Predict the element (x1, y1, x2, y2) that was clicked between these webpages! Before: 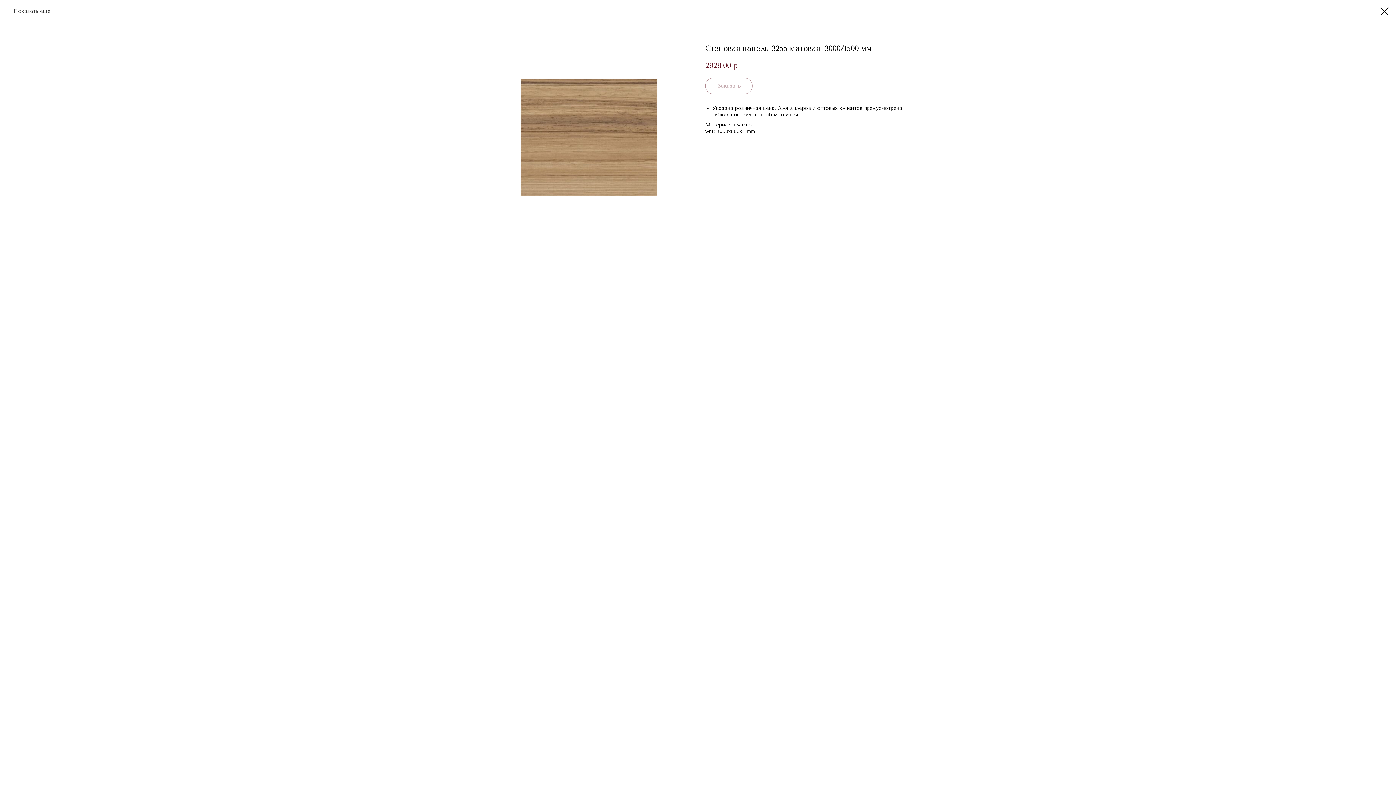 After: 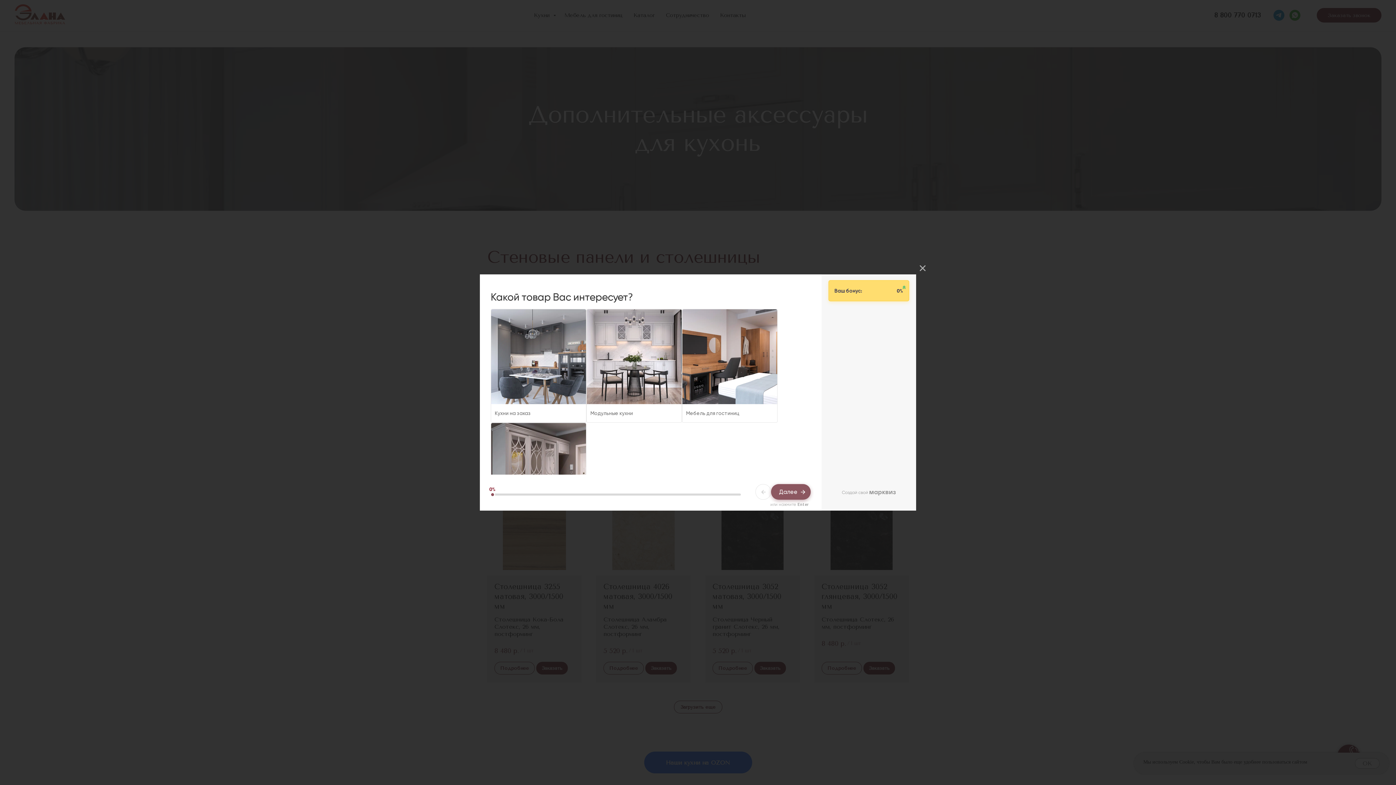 Action: label: Показать еще bbox: (7, 7, 50, 14)